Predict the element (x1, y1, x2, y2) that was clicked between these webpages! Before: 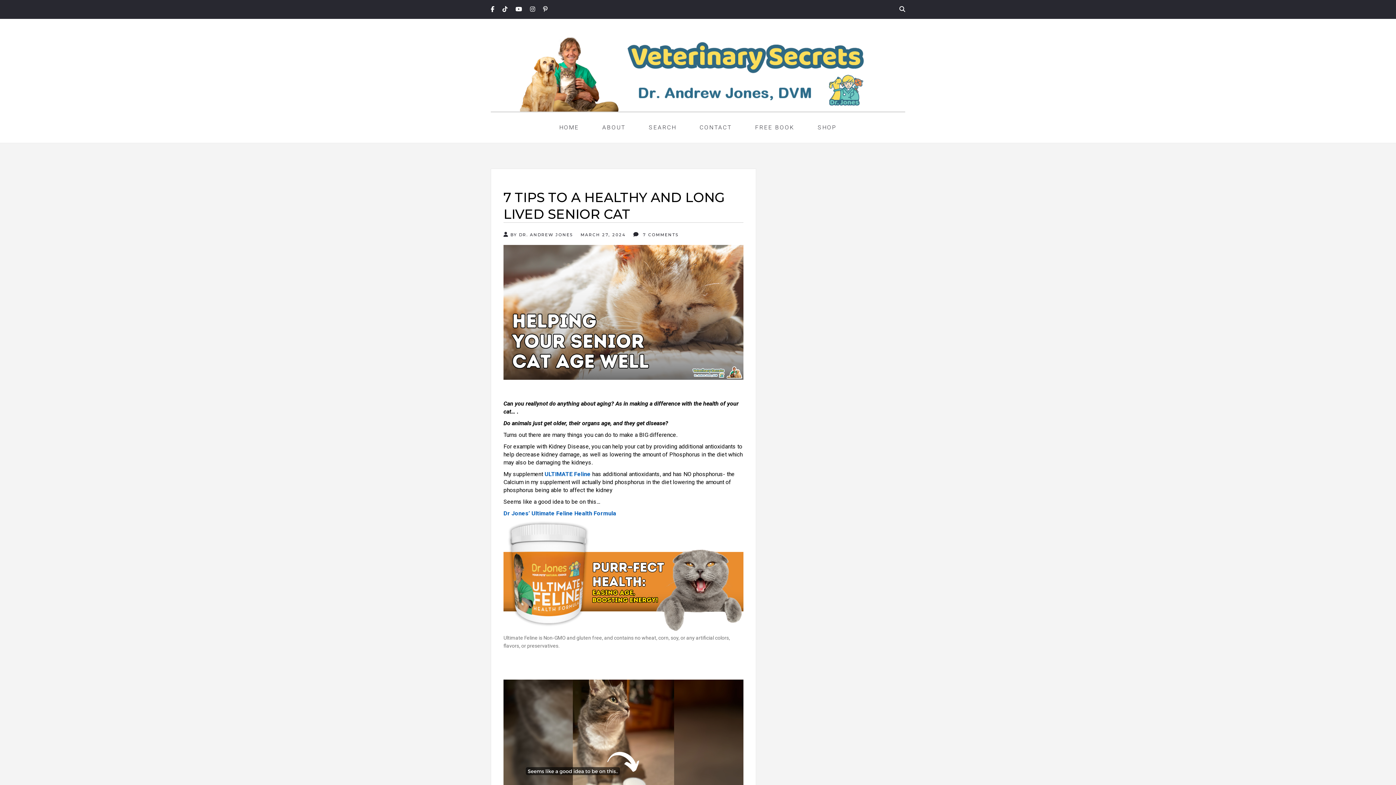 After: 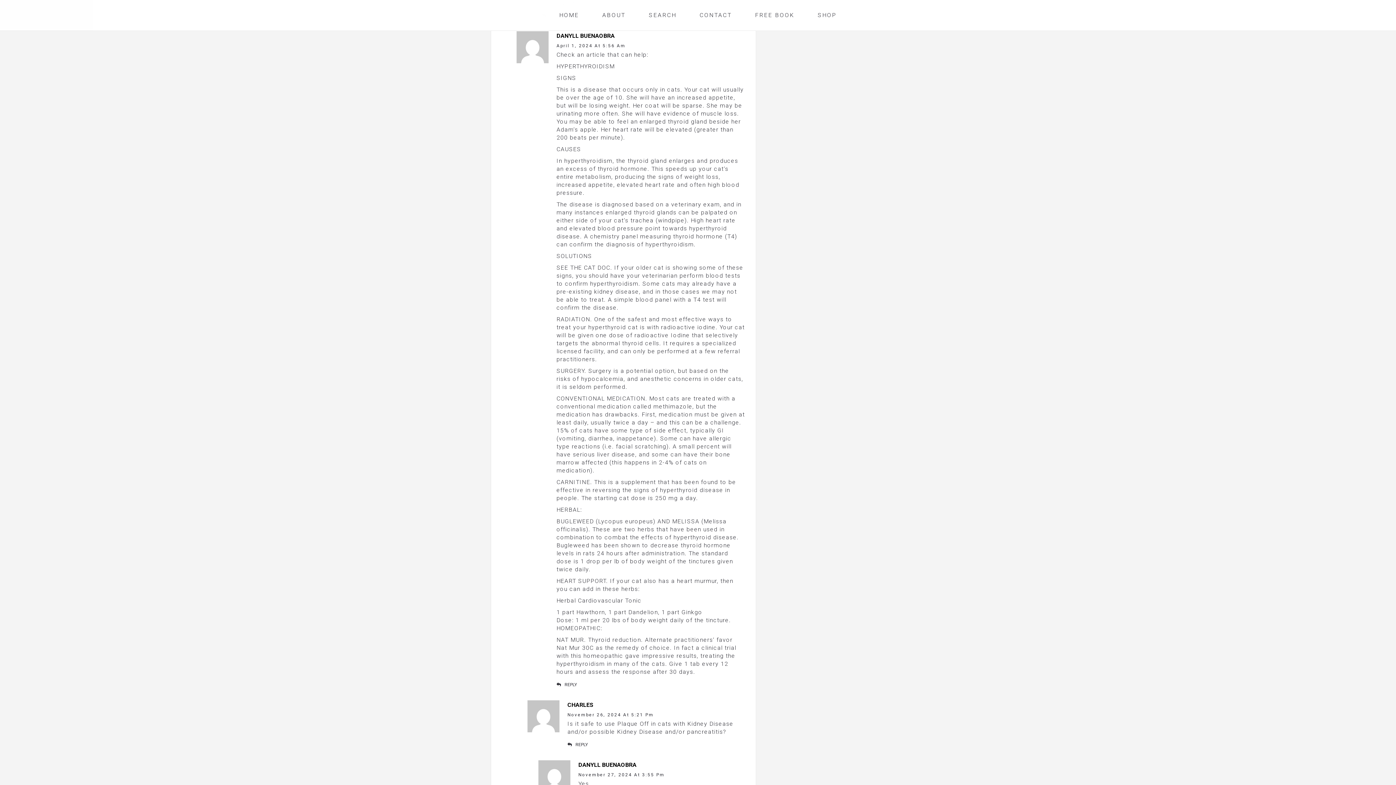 Action: bbox: (633, 230, 679, 239) label:  7 COMMENTS